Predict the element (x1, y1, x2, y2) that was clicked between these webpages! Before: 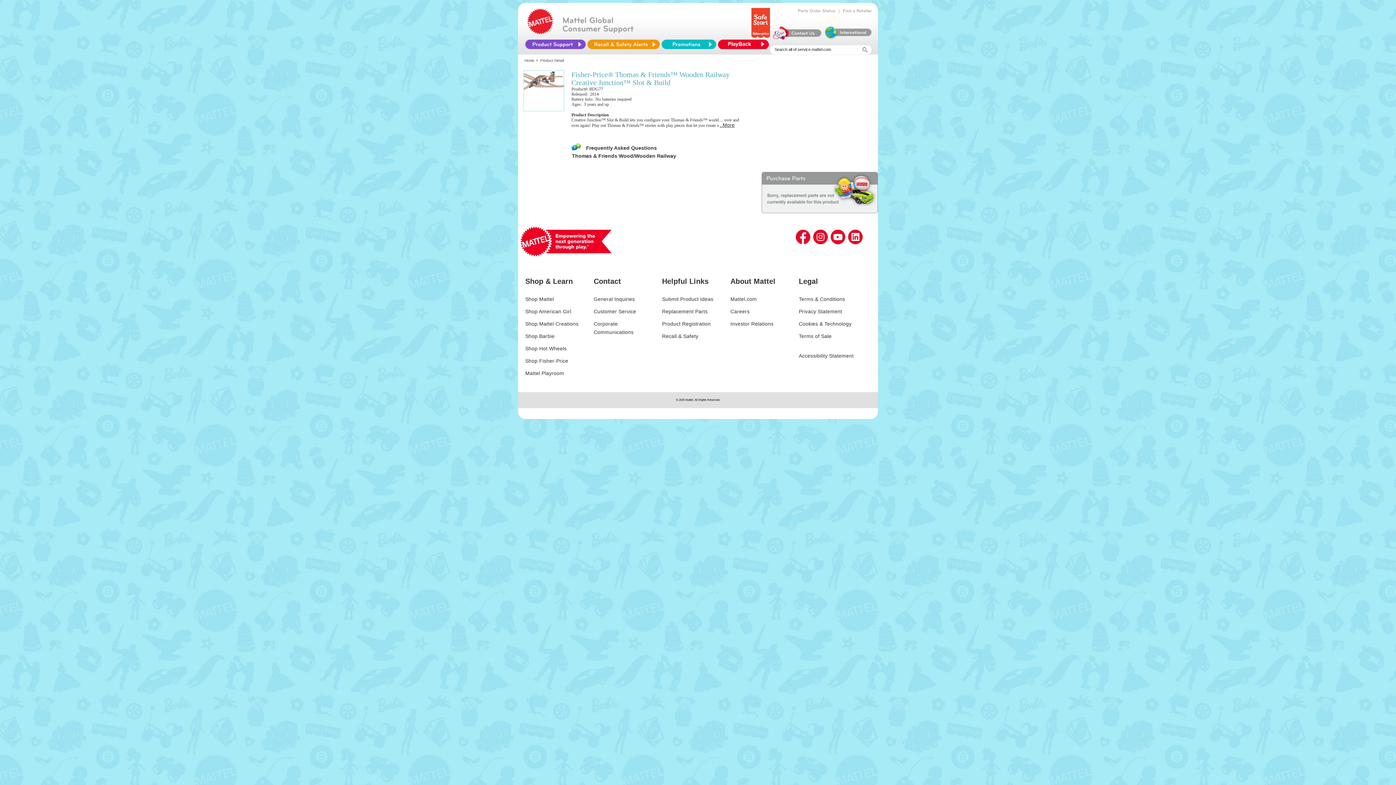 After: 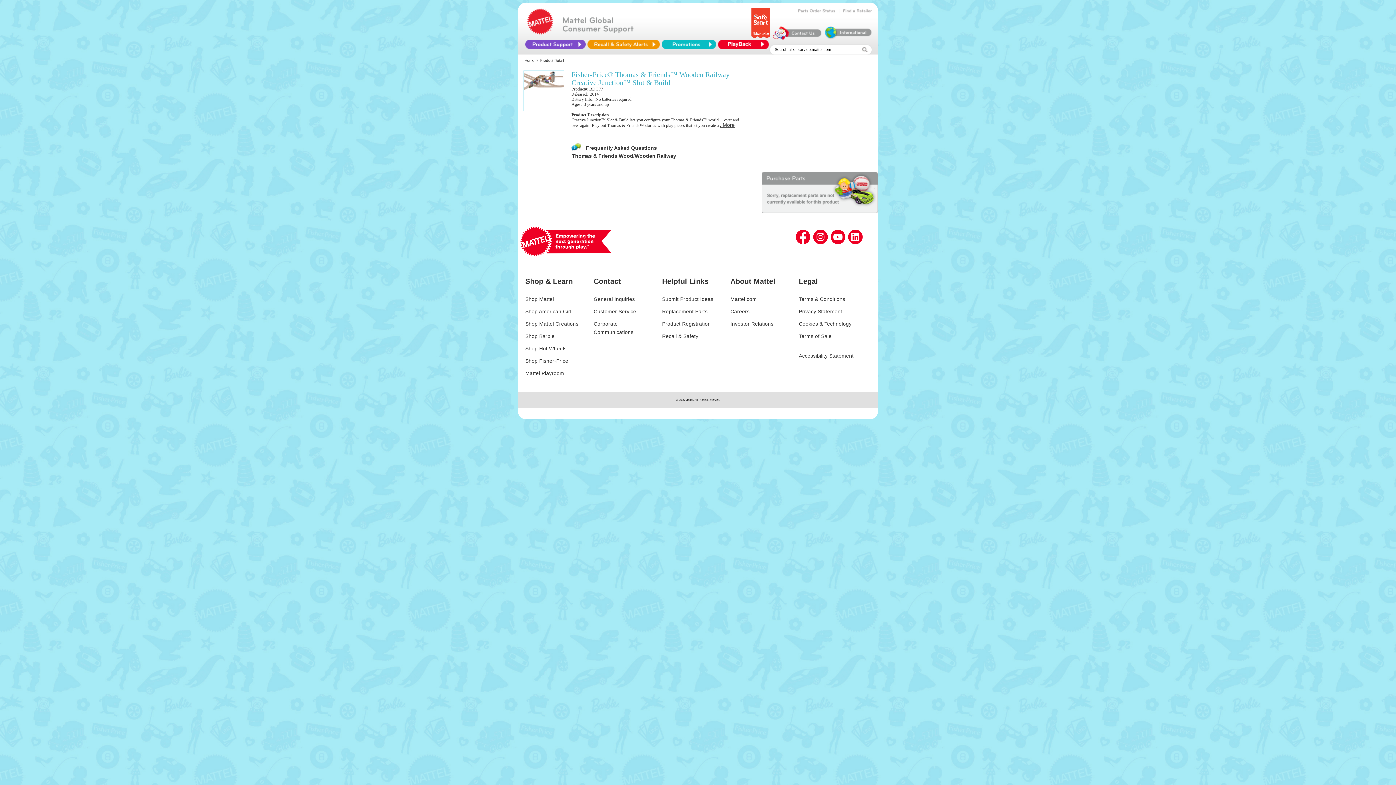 Action: bbox: (525, 296, 554, 302) label: Shop Mattel